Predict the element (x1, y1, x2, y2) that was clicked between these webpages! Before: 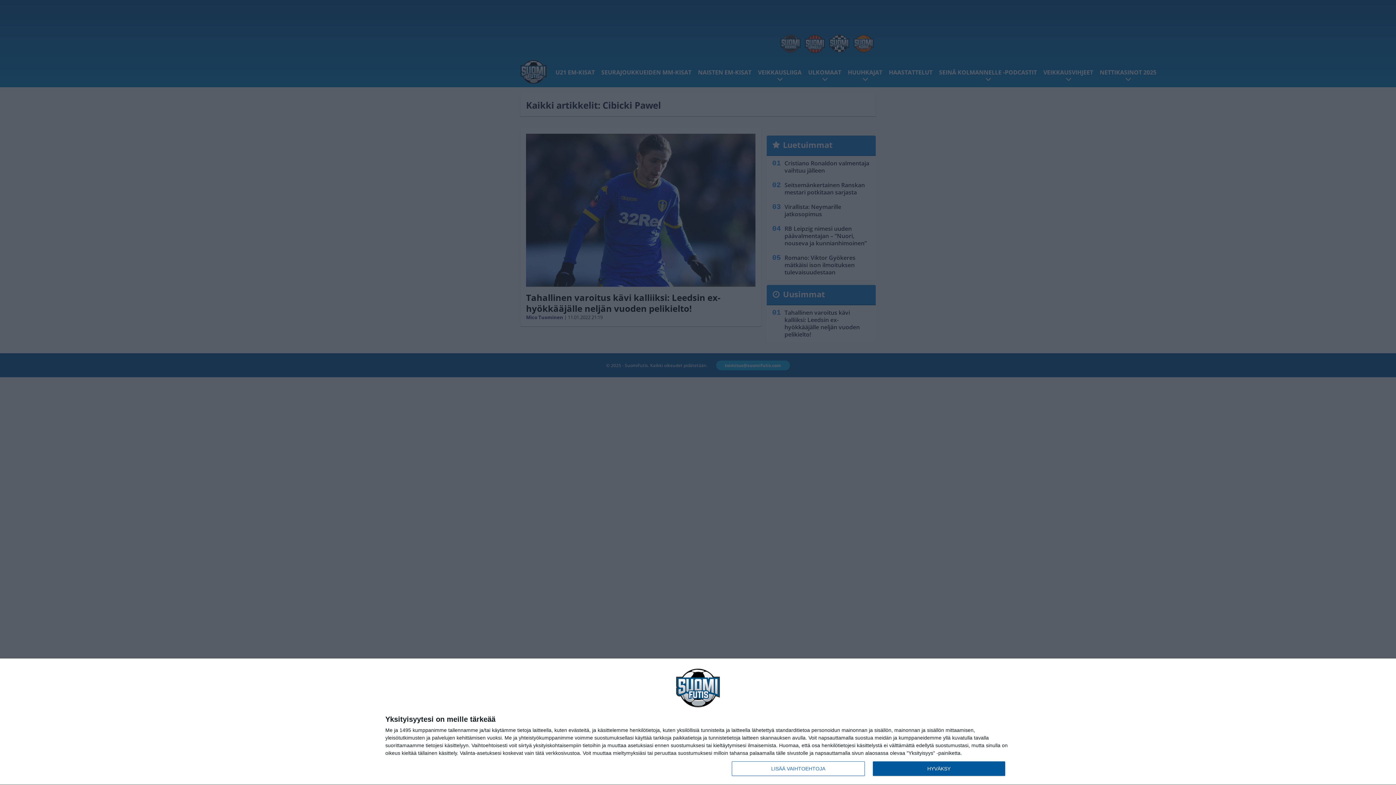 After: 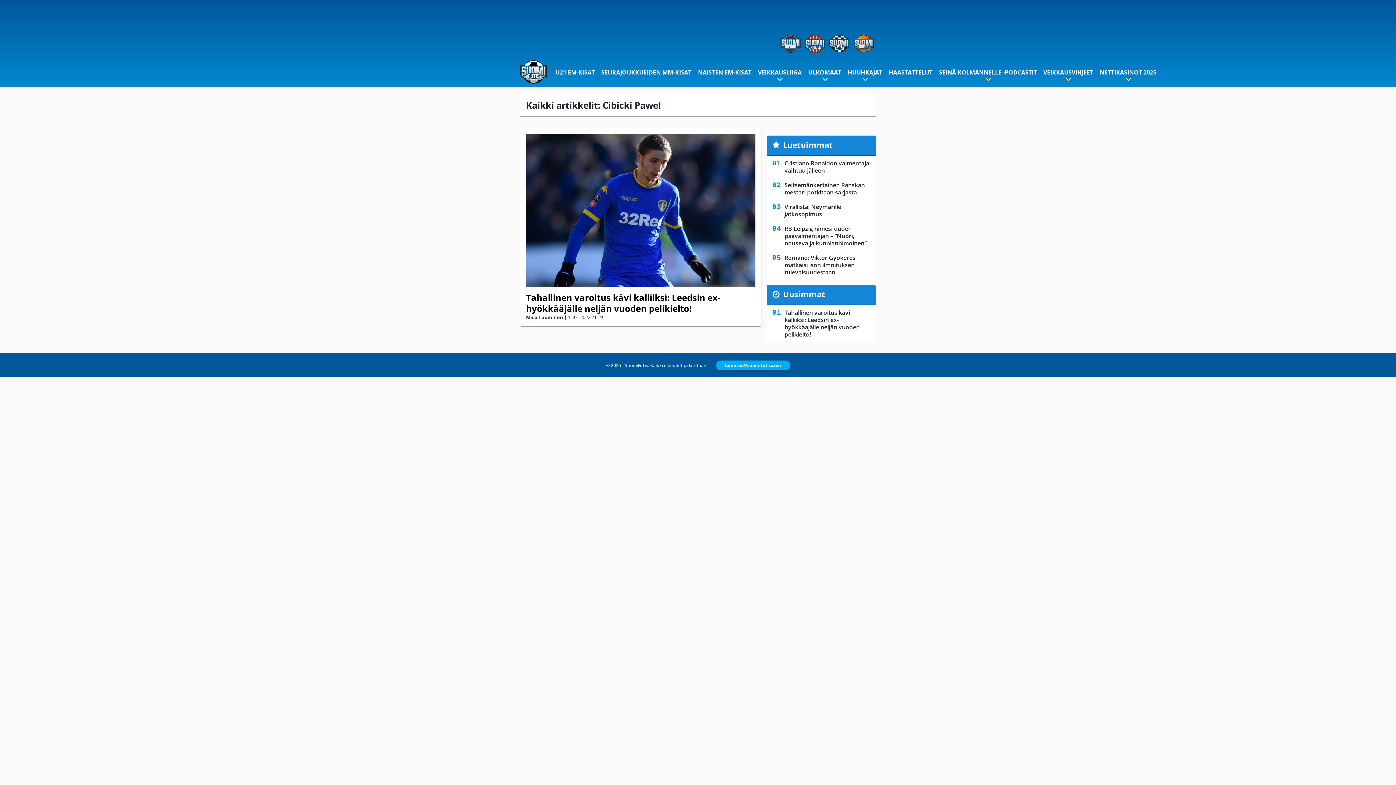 Action: bbox: (872, 761, 1005, 776) label: HYVÄKSY